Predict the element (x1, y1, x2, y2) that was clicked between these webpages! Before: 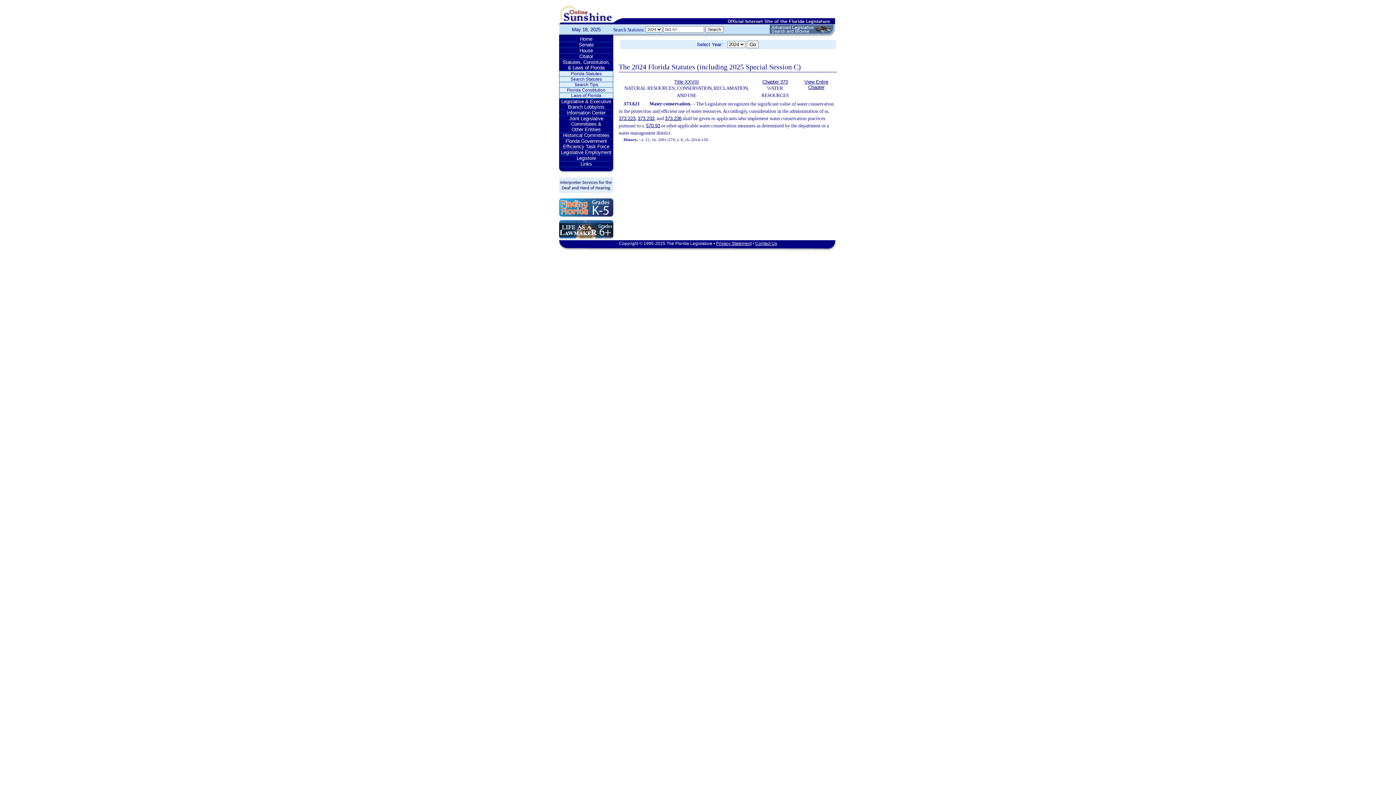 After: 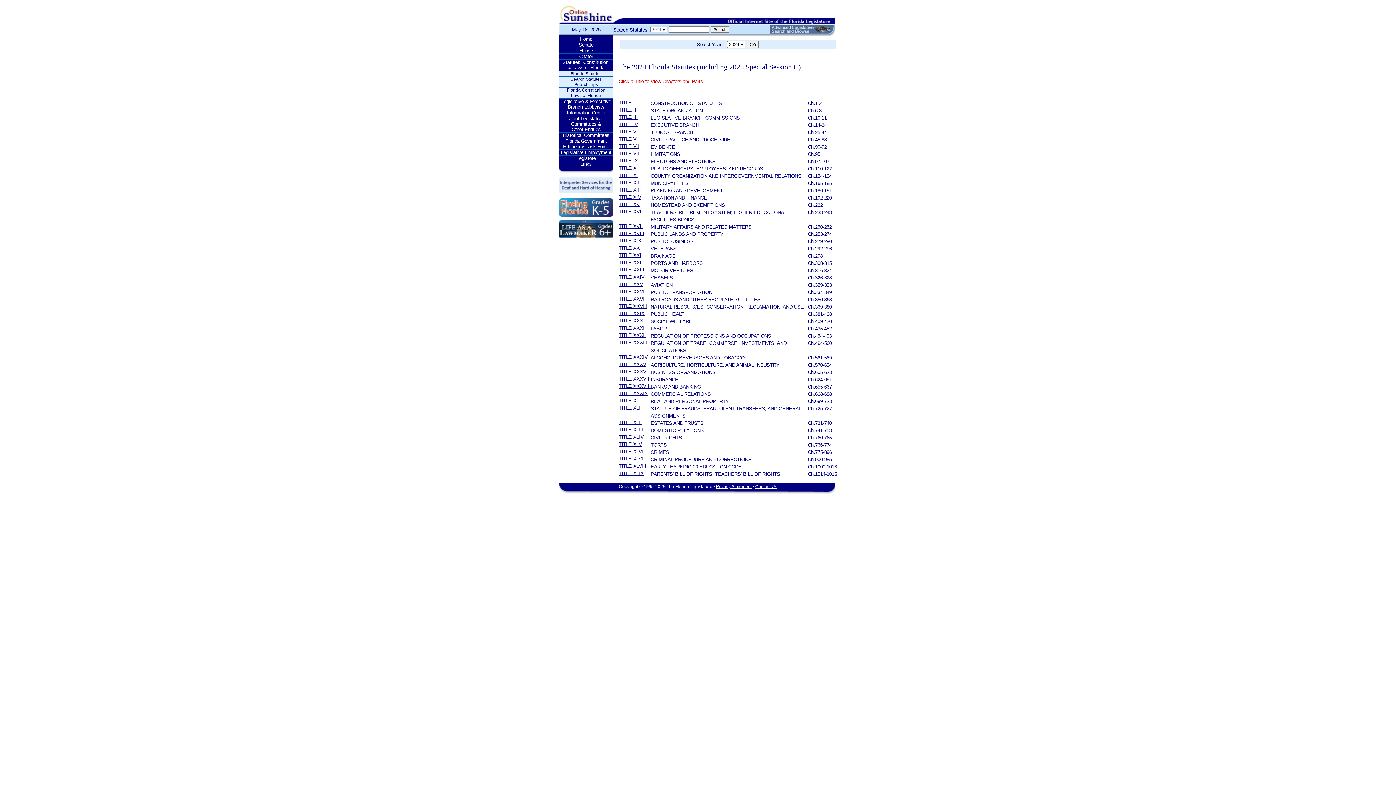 Action: label: Florida Statutes bbox: (559, 71, 613, 76)